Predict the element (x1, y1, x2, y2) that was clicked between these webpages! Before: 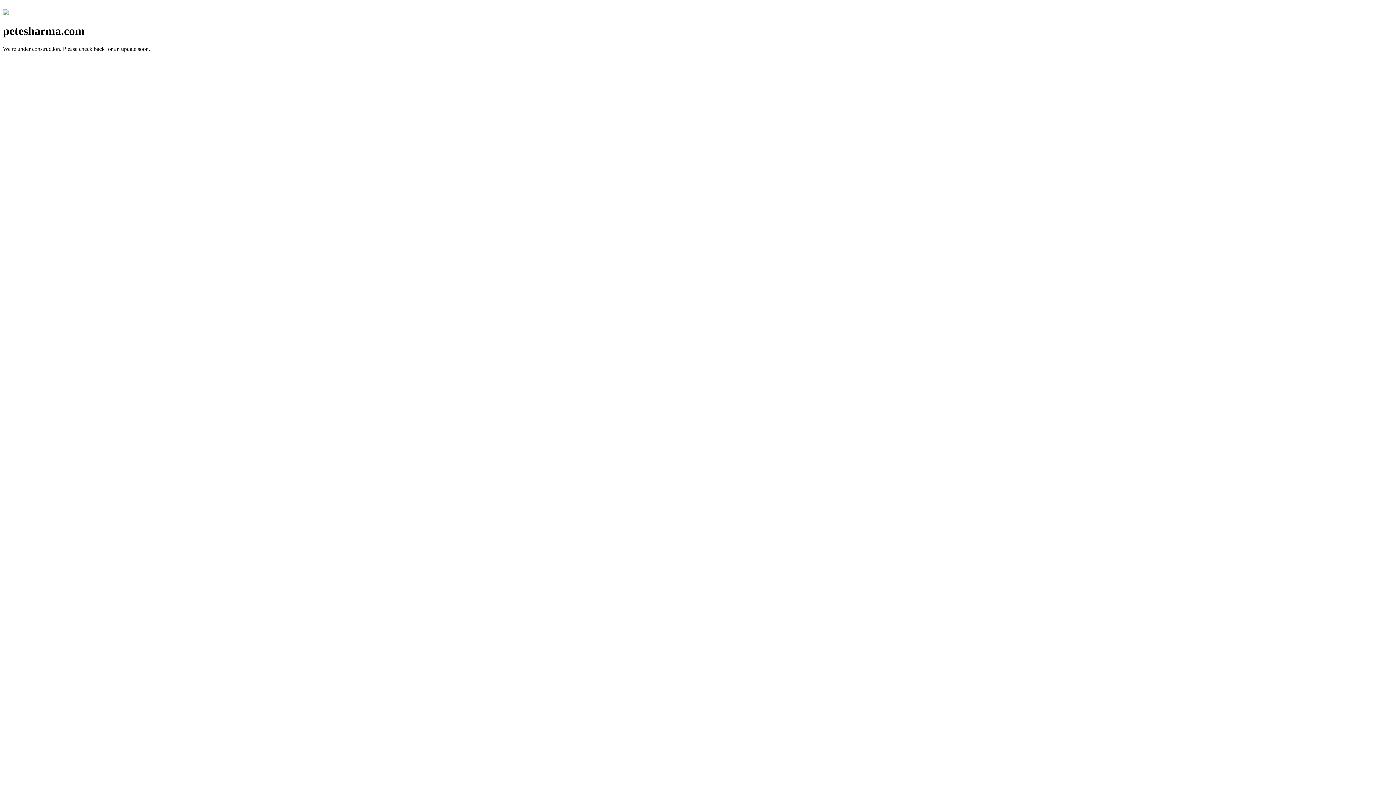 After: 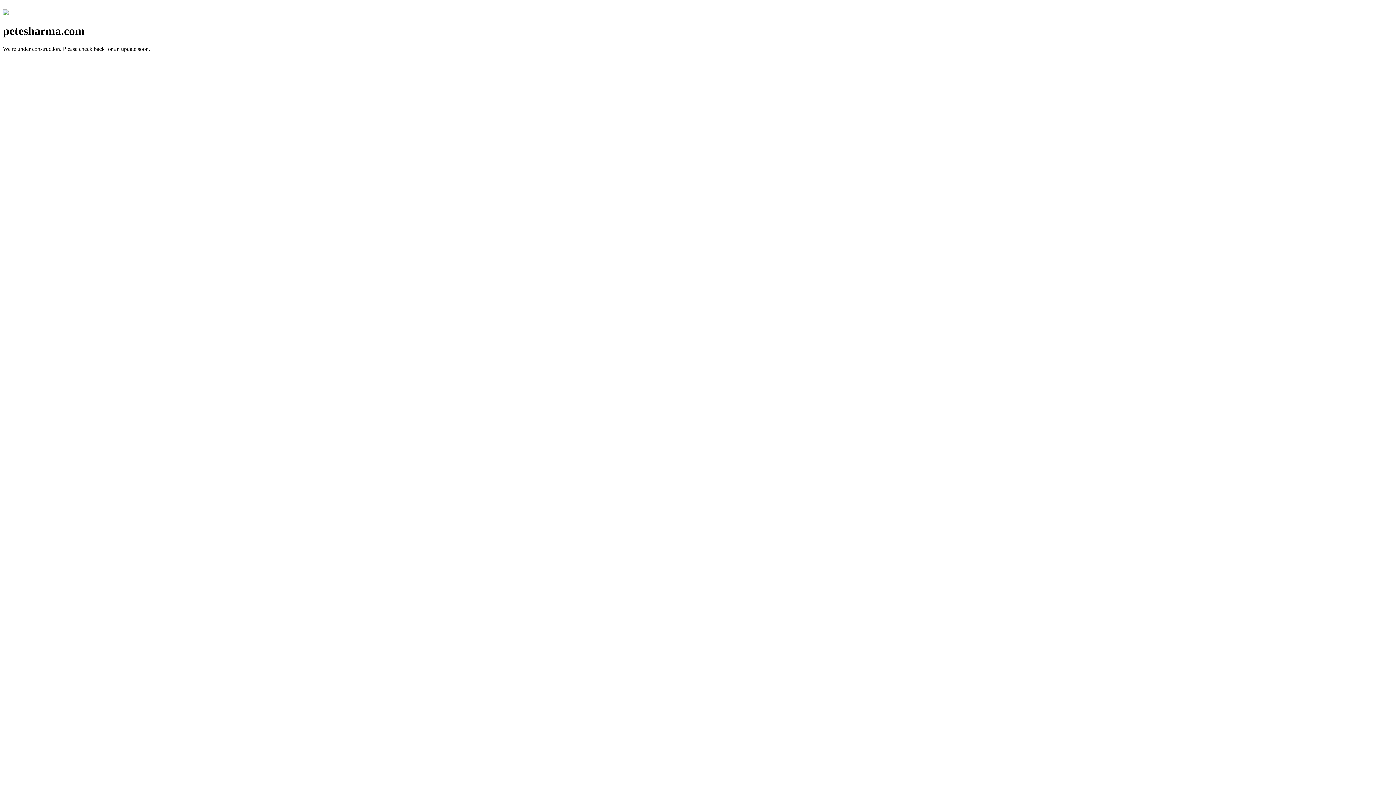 Action: bbox: (2, 10, 8, 16)